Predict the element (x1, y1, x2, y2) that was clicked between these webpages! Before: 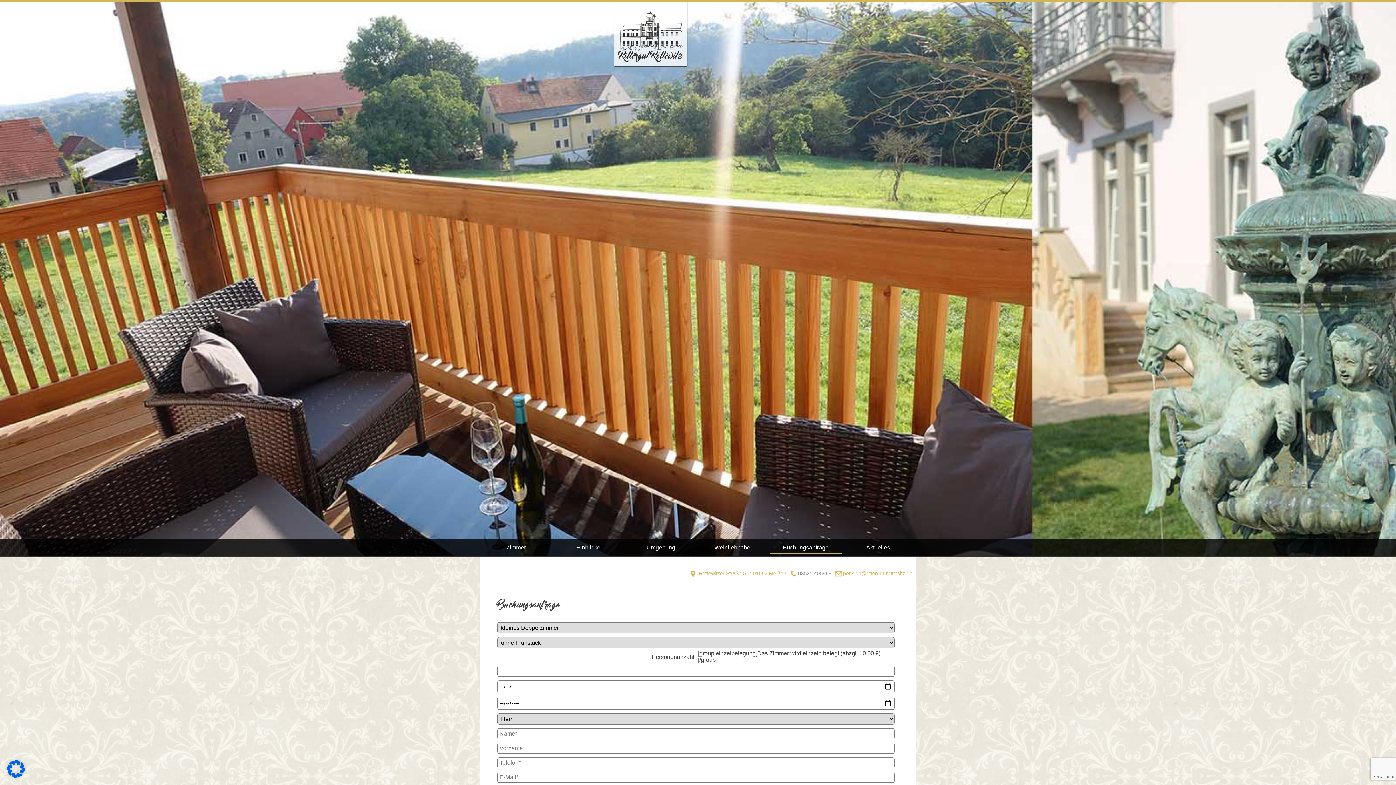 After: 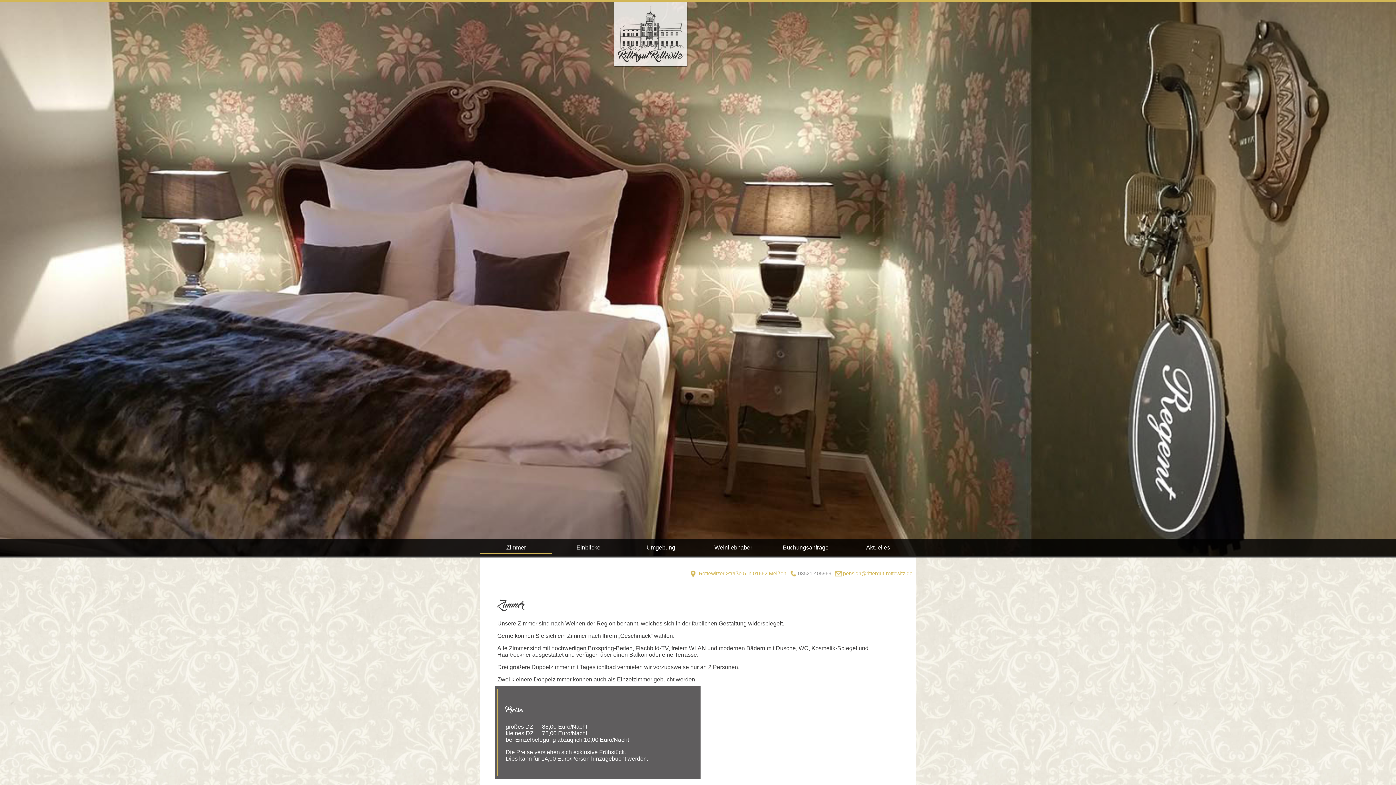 Action: bbox: (480, 543, 552, 553) label: Zimmer